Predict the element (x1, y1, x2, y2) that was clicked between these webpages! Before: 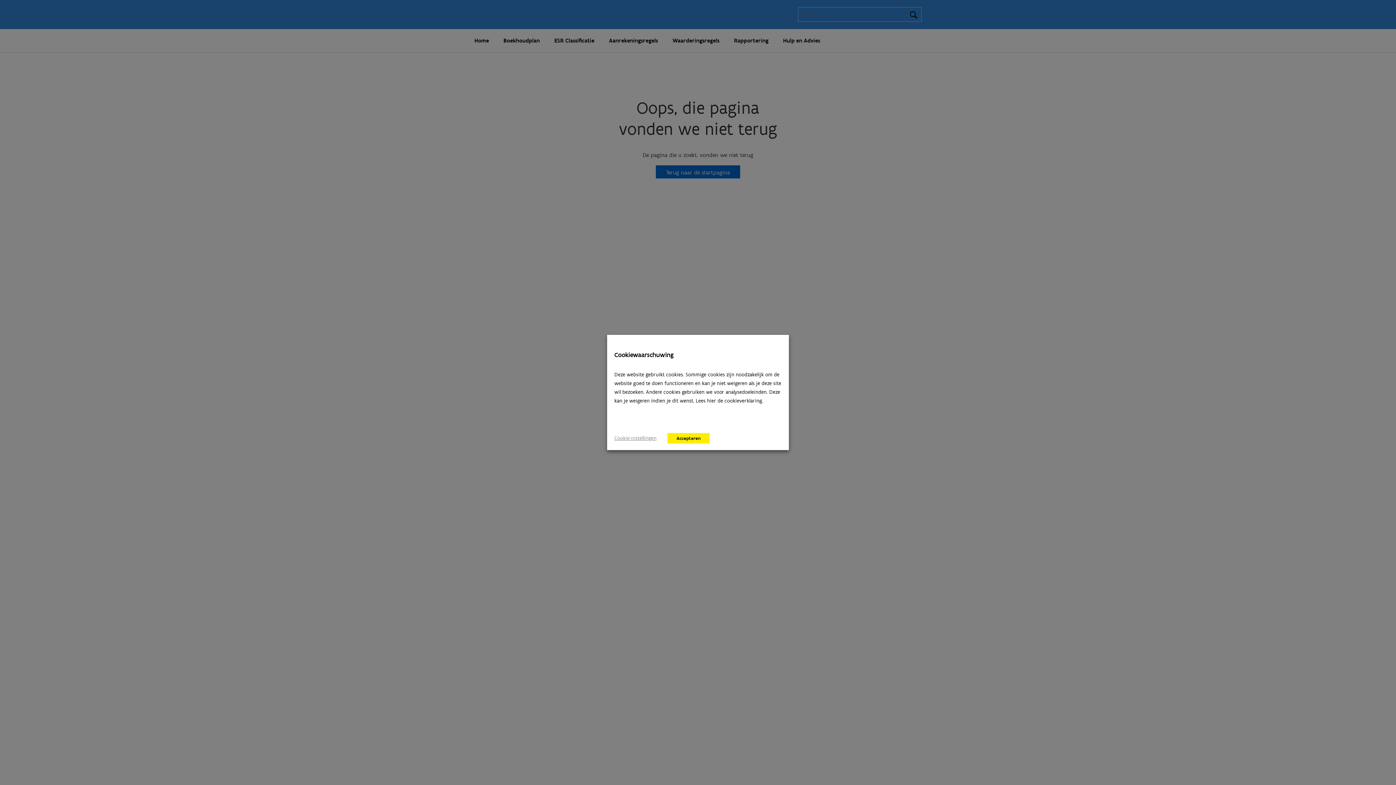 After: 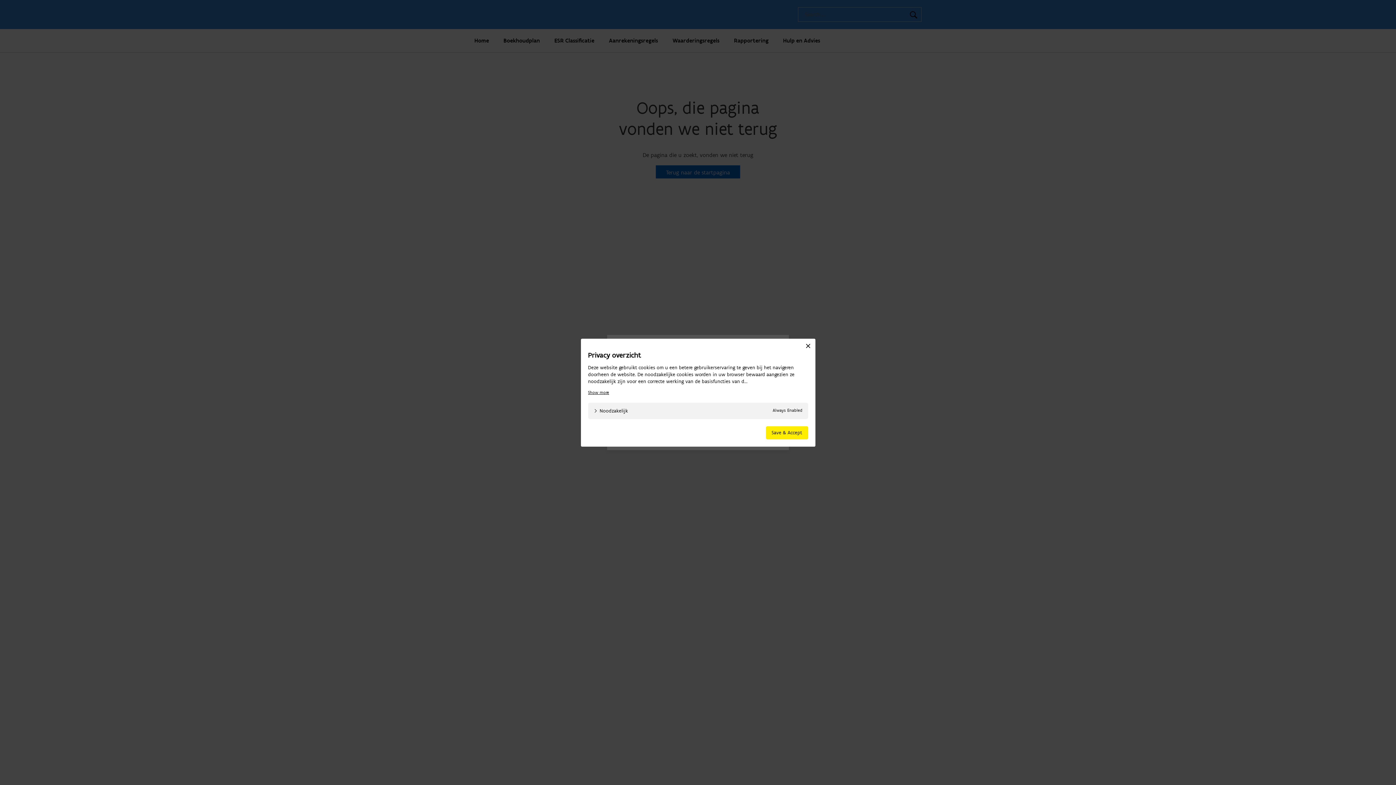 Action: label: Cookie-instellingen bbox: (614, 435, 656, 441)